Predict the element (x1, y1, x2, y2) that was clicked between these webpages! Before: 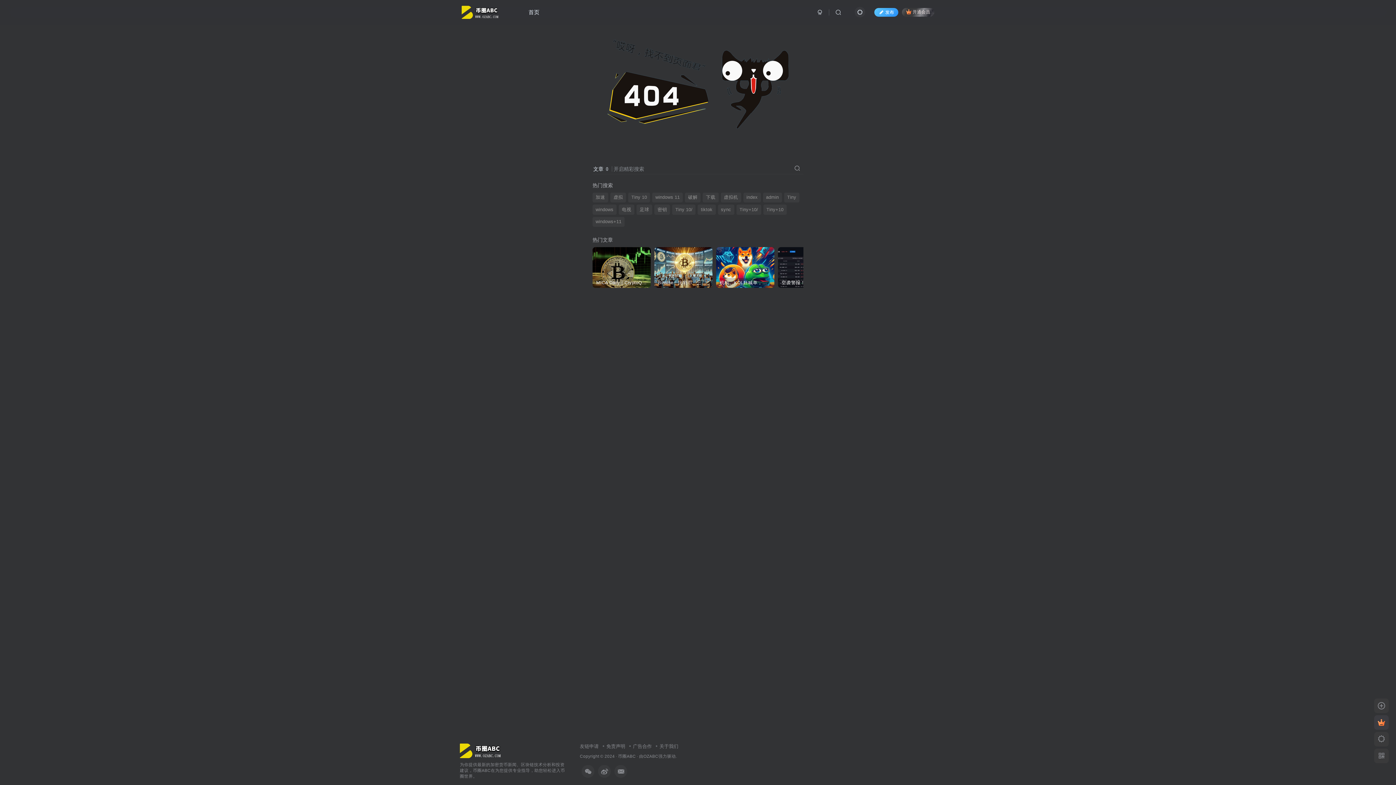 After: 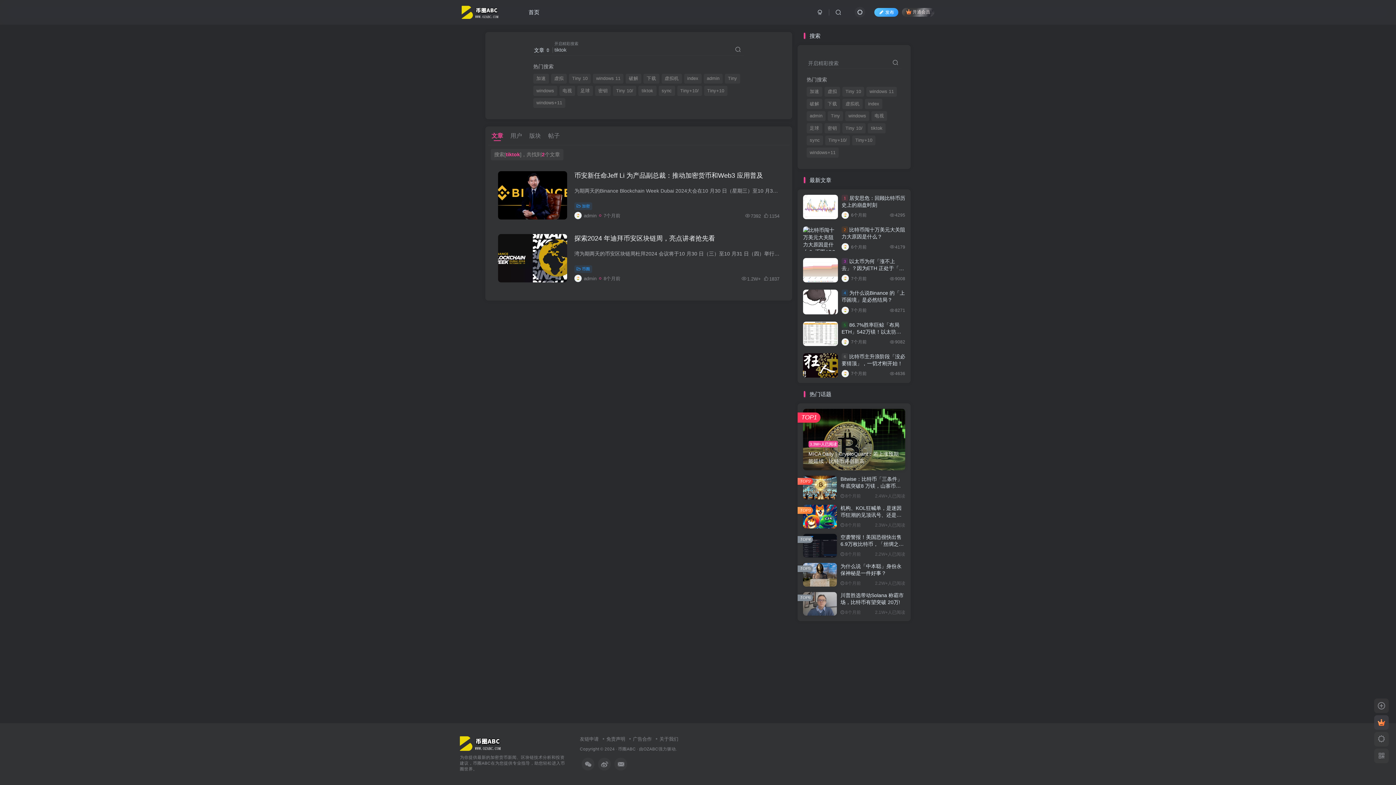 Action: label: tiktok bbox: (697, 204, 715, 214)